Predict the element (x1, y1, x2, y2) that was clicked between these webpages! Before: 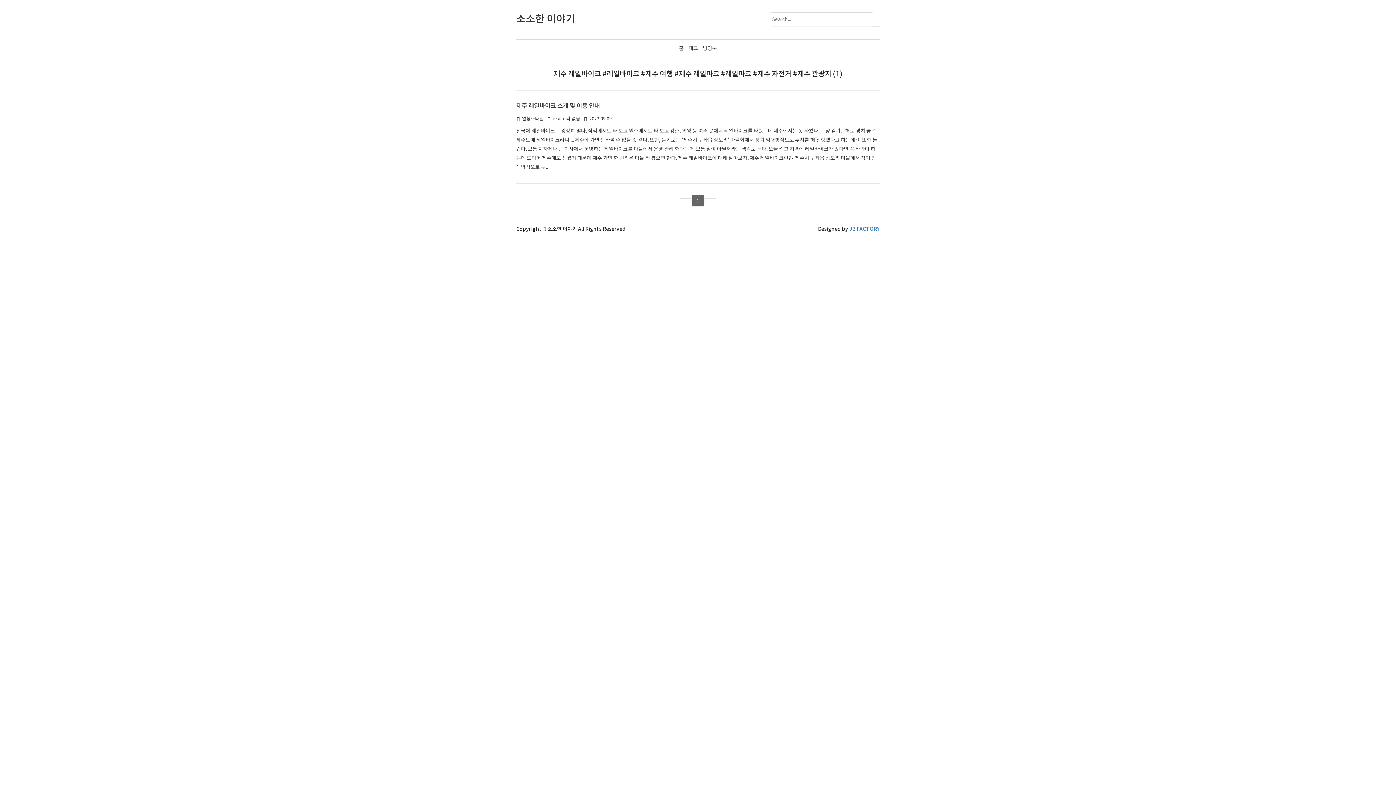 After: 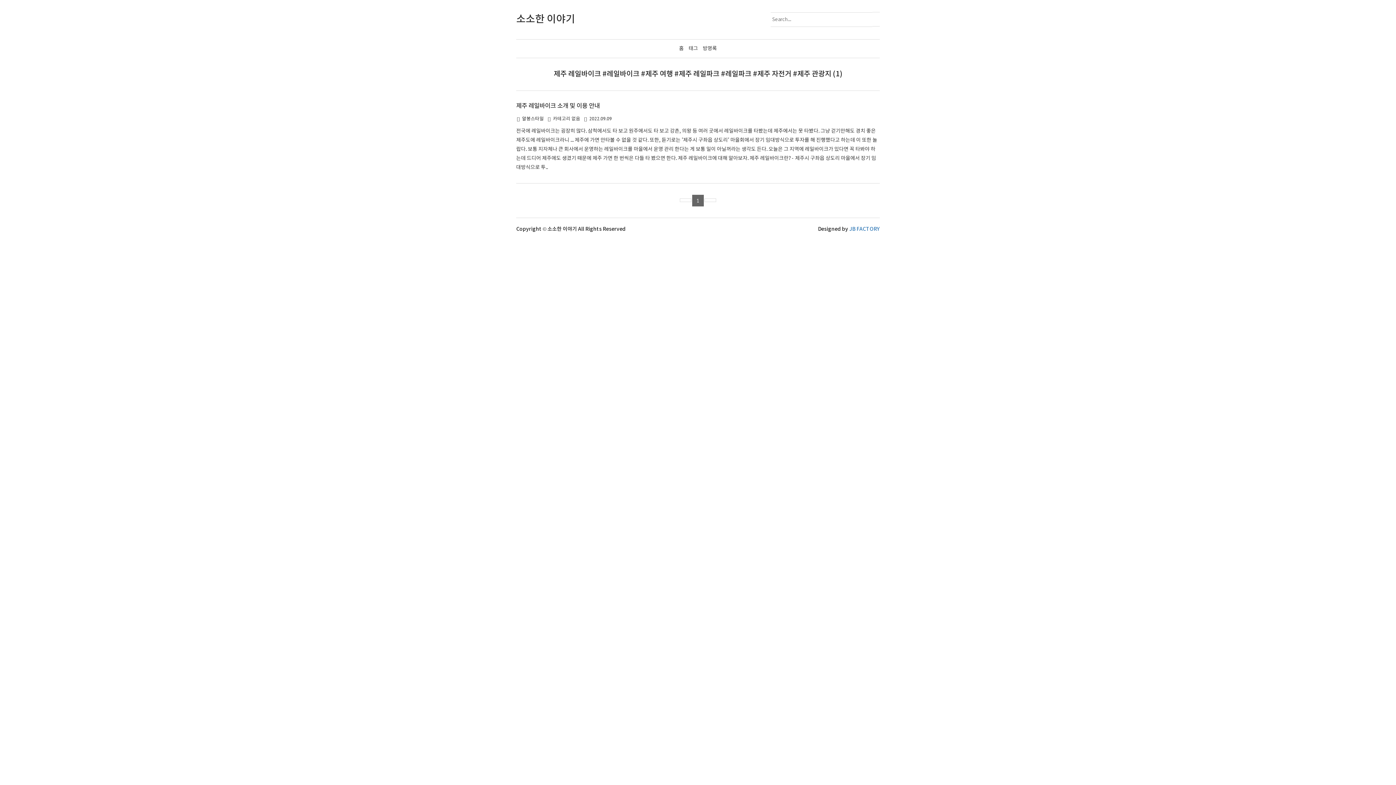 Action: bbox: (680, 198, 691, 201)